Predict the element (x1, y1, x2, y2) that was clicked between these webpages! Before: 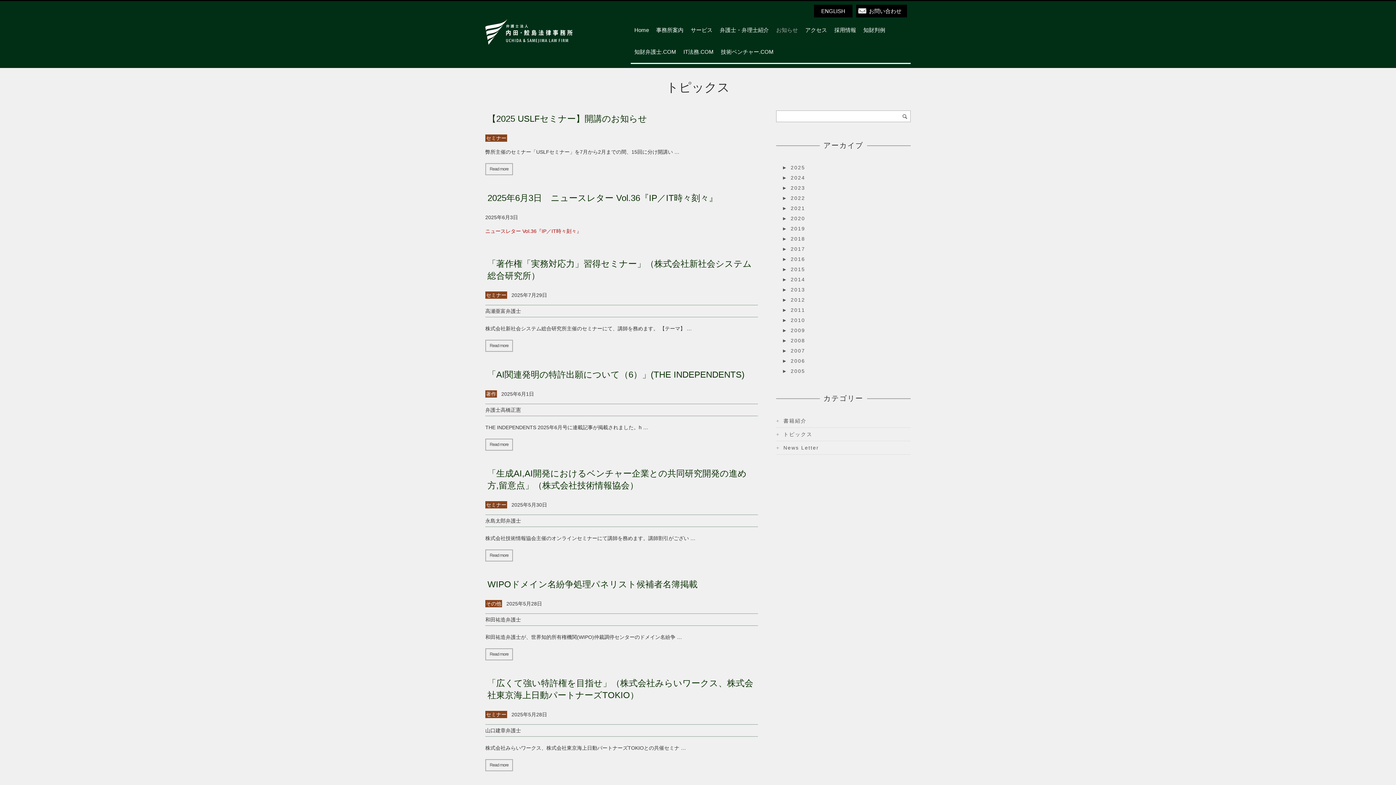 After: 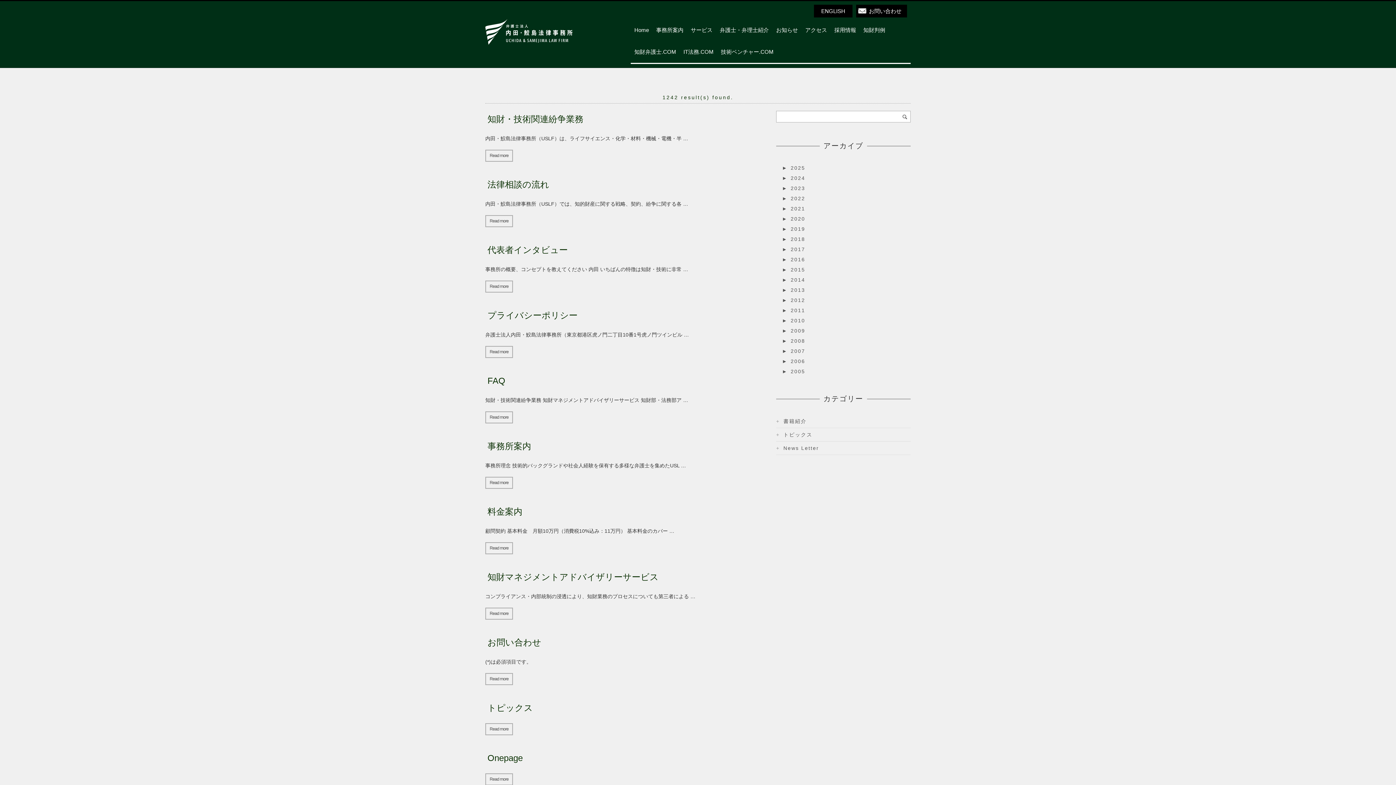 Action: bbox: (899, 110, 910, 122)